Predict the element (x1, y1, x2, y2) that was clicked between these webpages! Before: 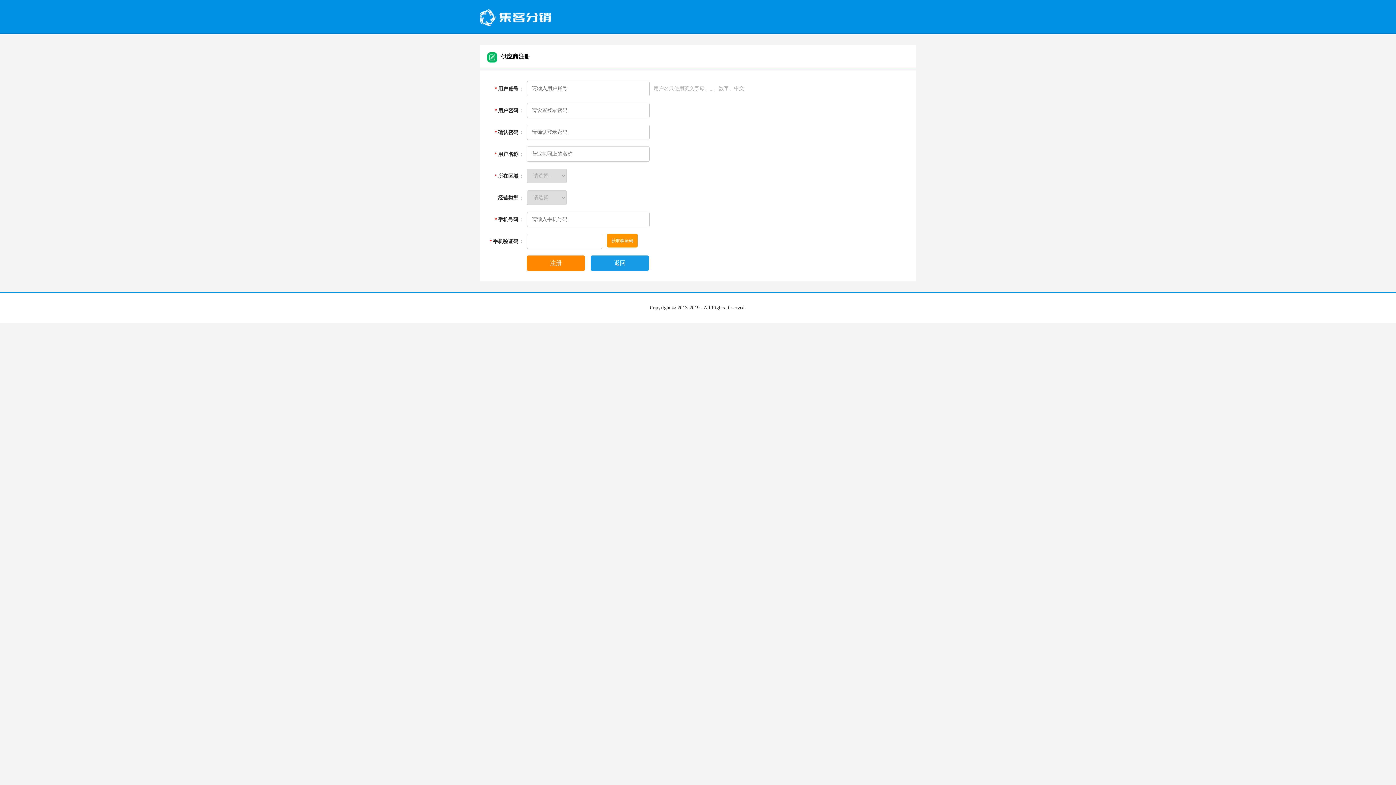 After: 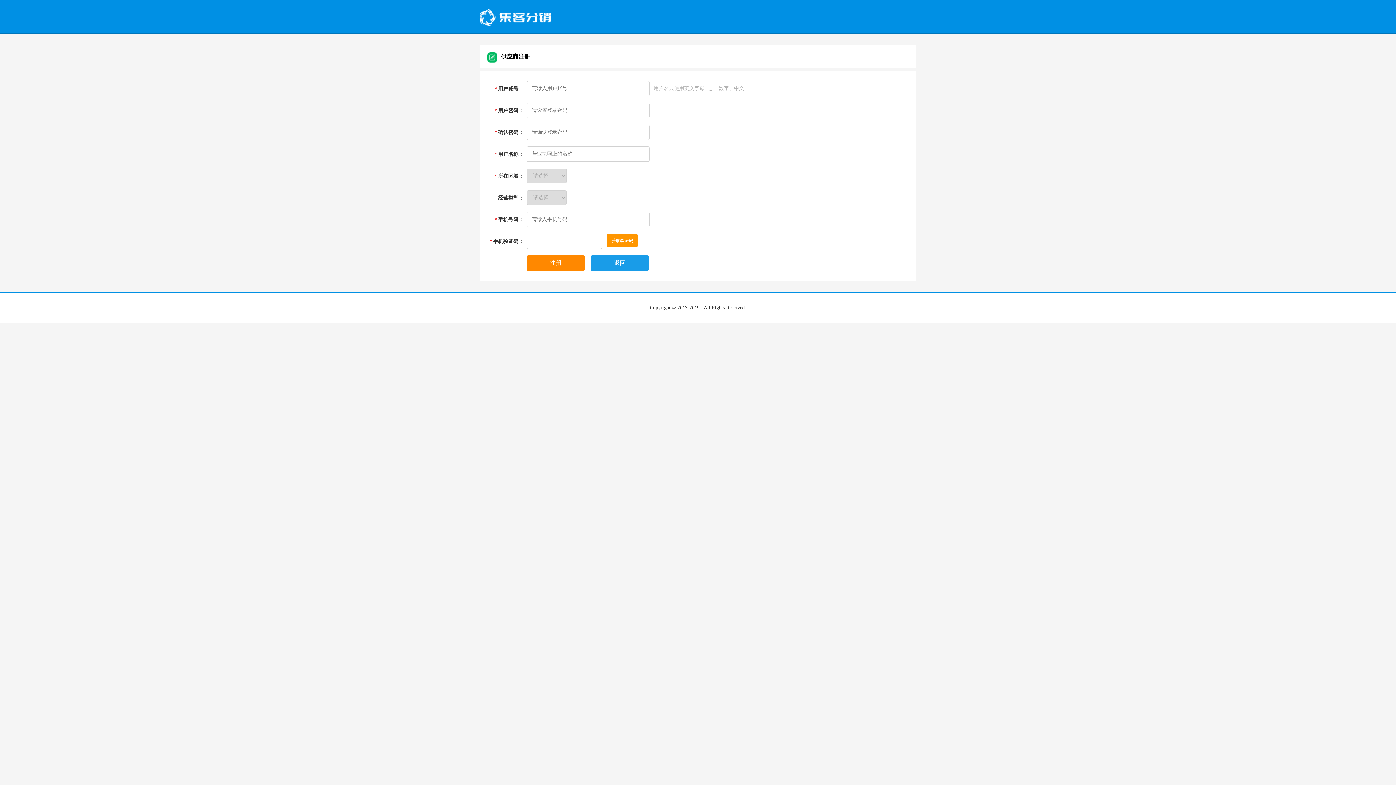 Action: bbox: (648, 305, 747, 310) label: Copyright © 2013-2019 . All Rights Reserved.